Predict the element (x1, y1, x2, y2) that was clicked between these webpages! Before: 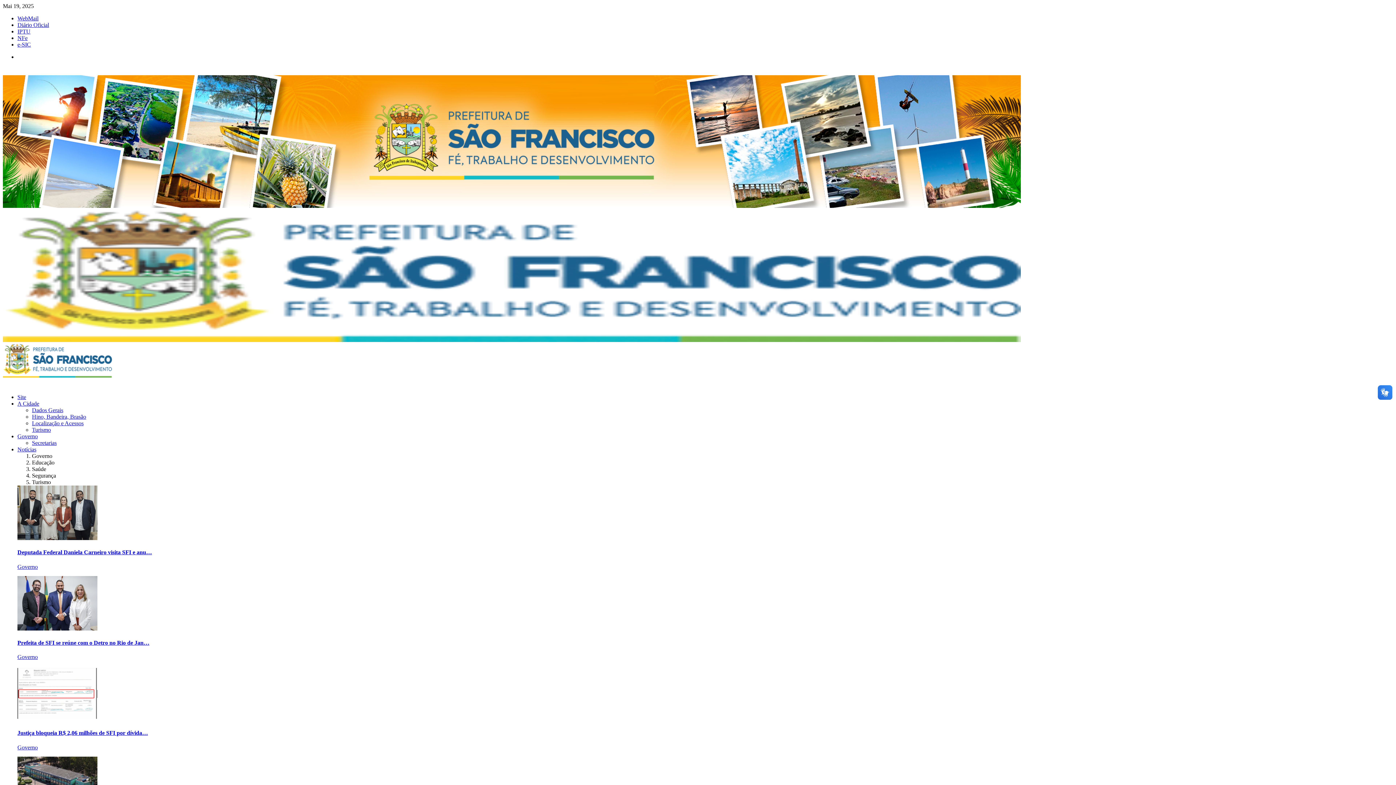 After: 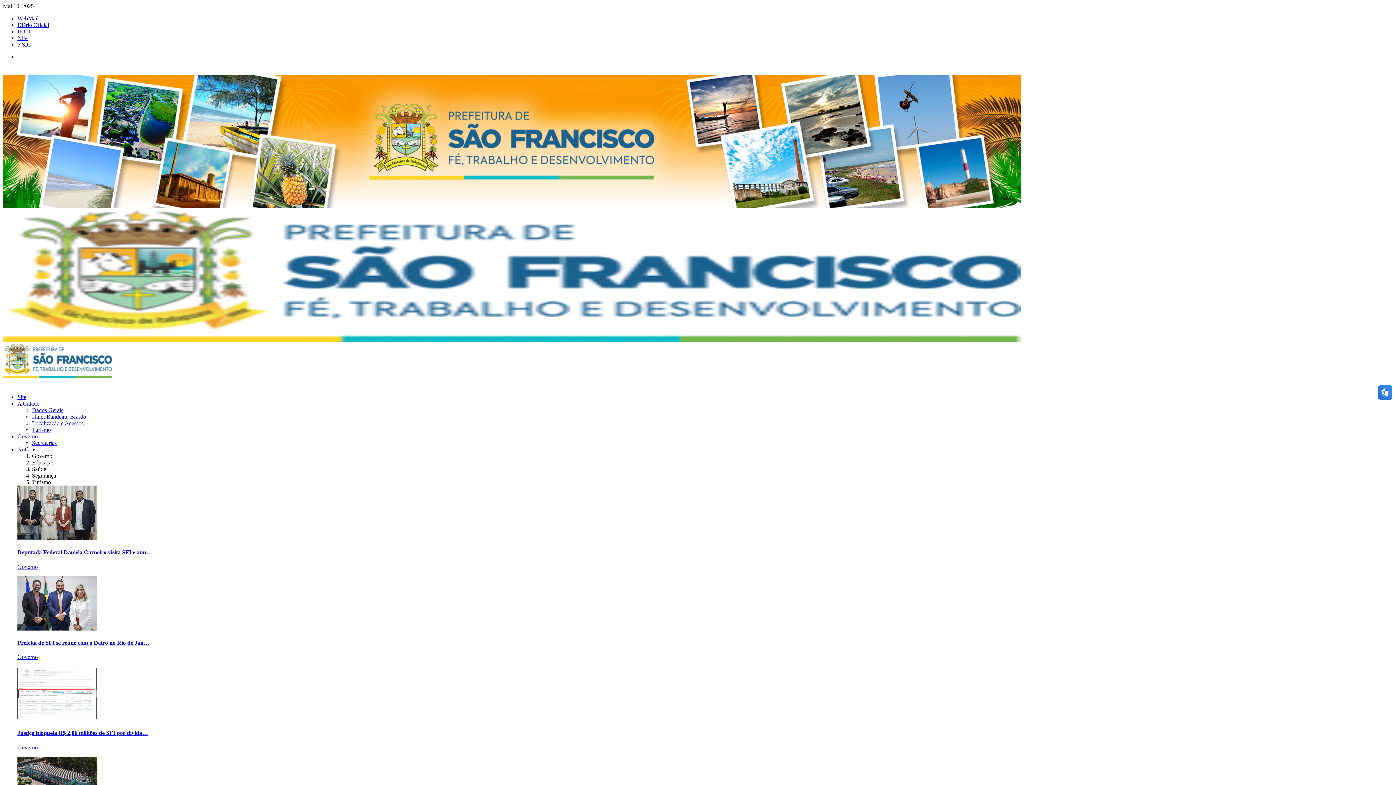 Action: label: Prefeita de SFI se reúne com o Detro no Rio de Jan… bbox: (17, 639, 149, 646)